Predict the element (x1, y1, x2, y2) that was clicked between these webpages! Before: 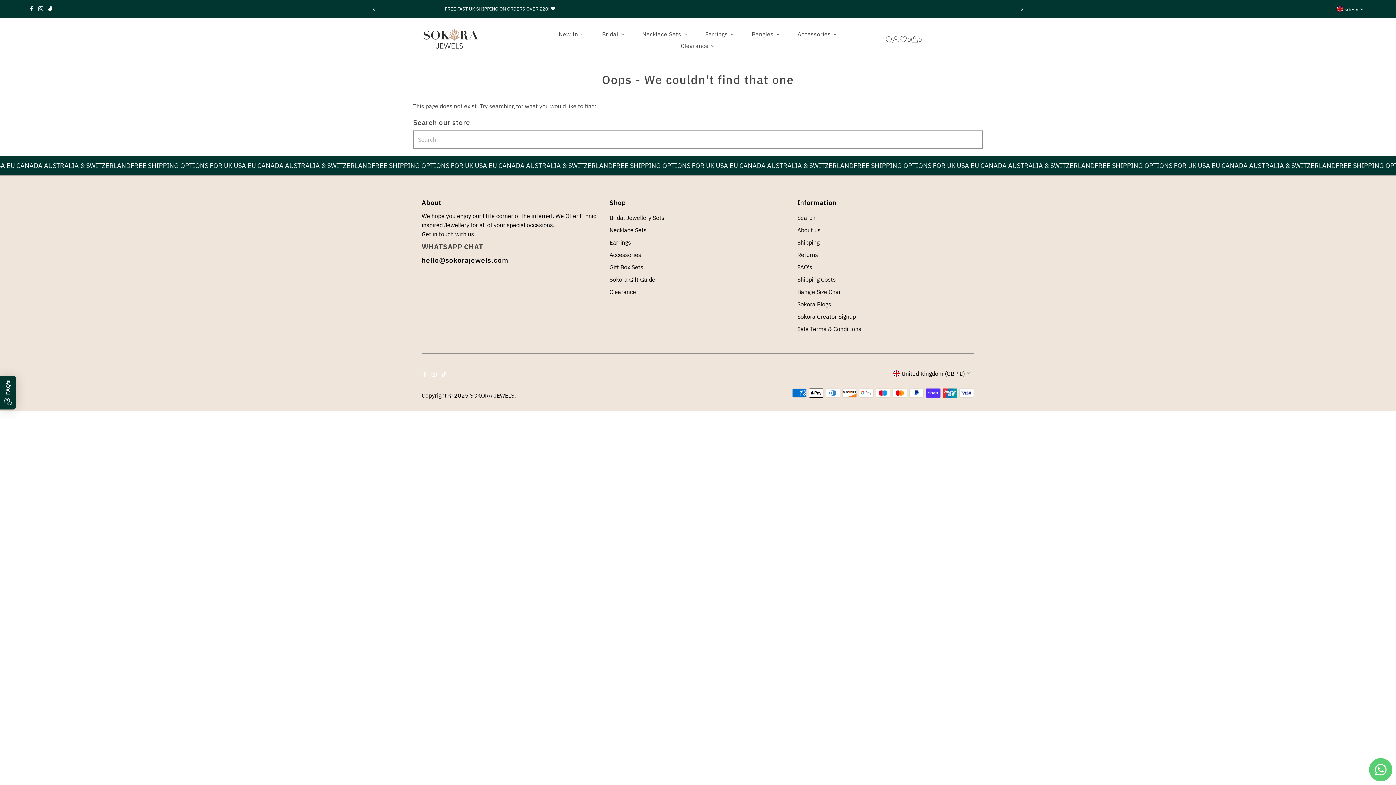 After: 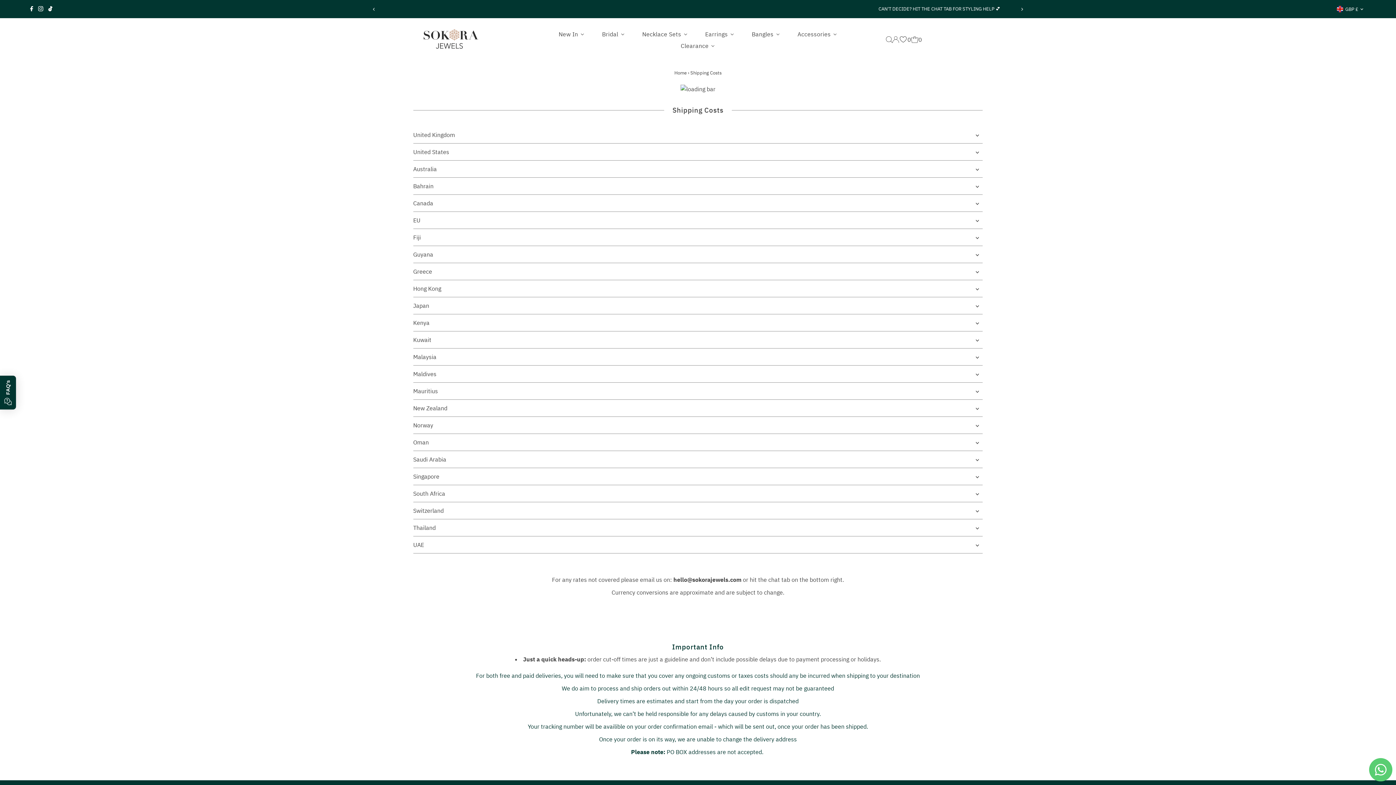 Action: bbox: (797, 275, 836, 283) label: Shipping Costs